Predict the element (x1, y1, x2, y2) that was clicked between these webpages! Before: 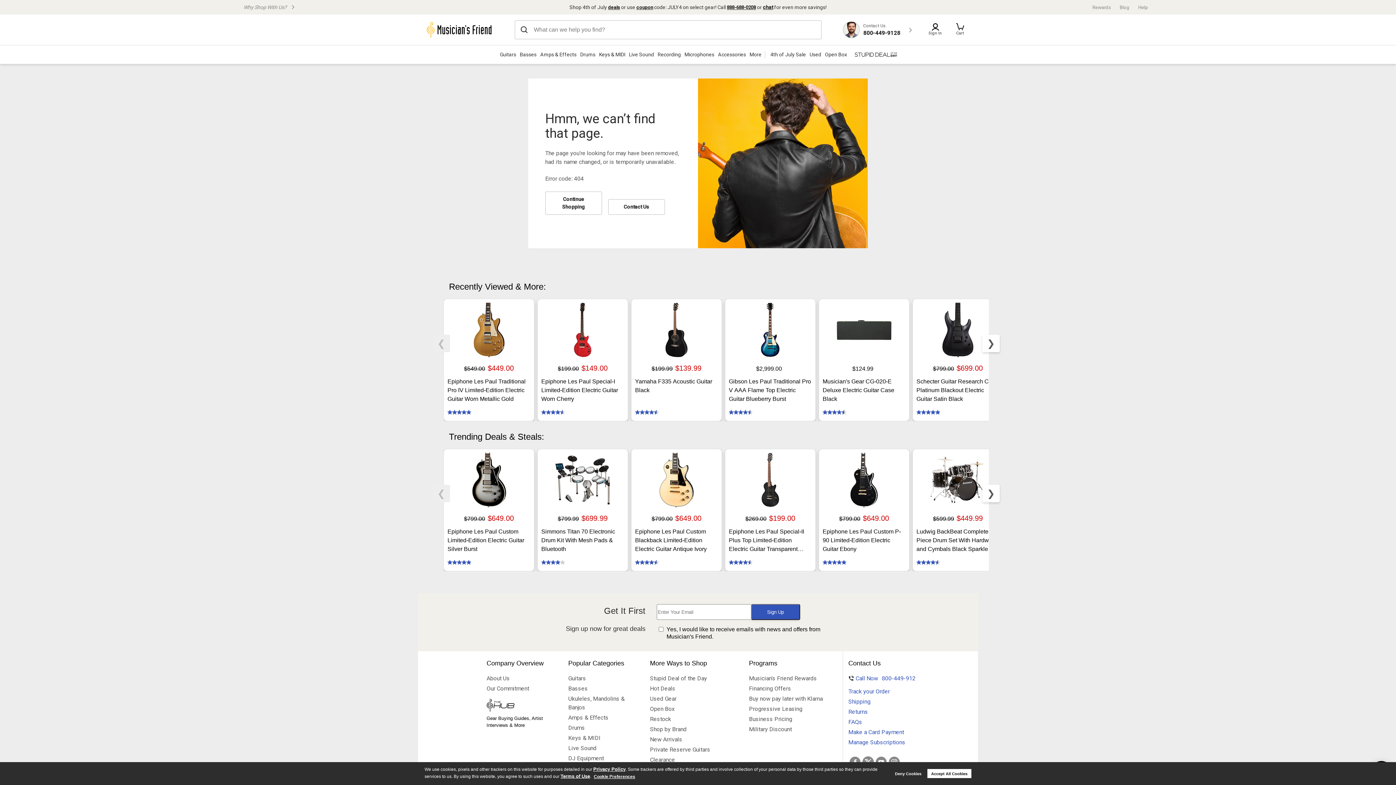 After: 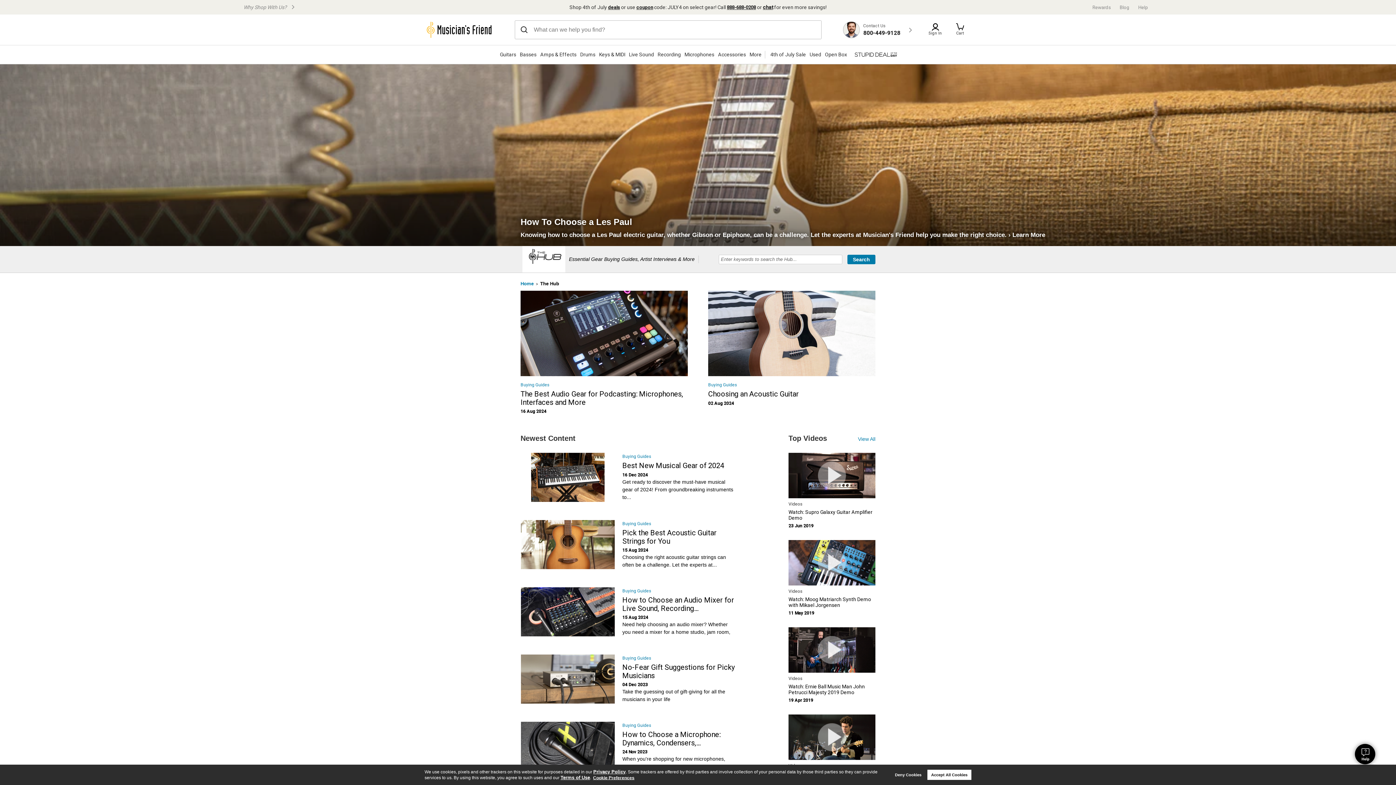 Action: bbox: (486, 699, 553, 713) label: blog